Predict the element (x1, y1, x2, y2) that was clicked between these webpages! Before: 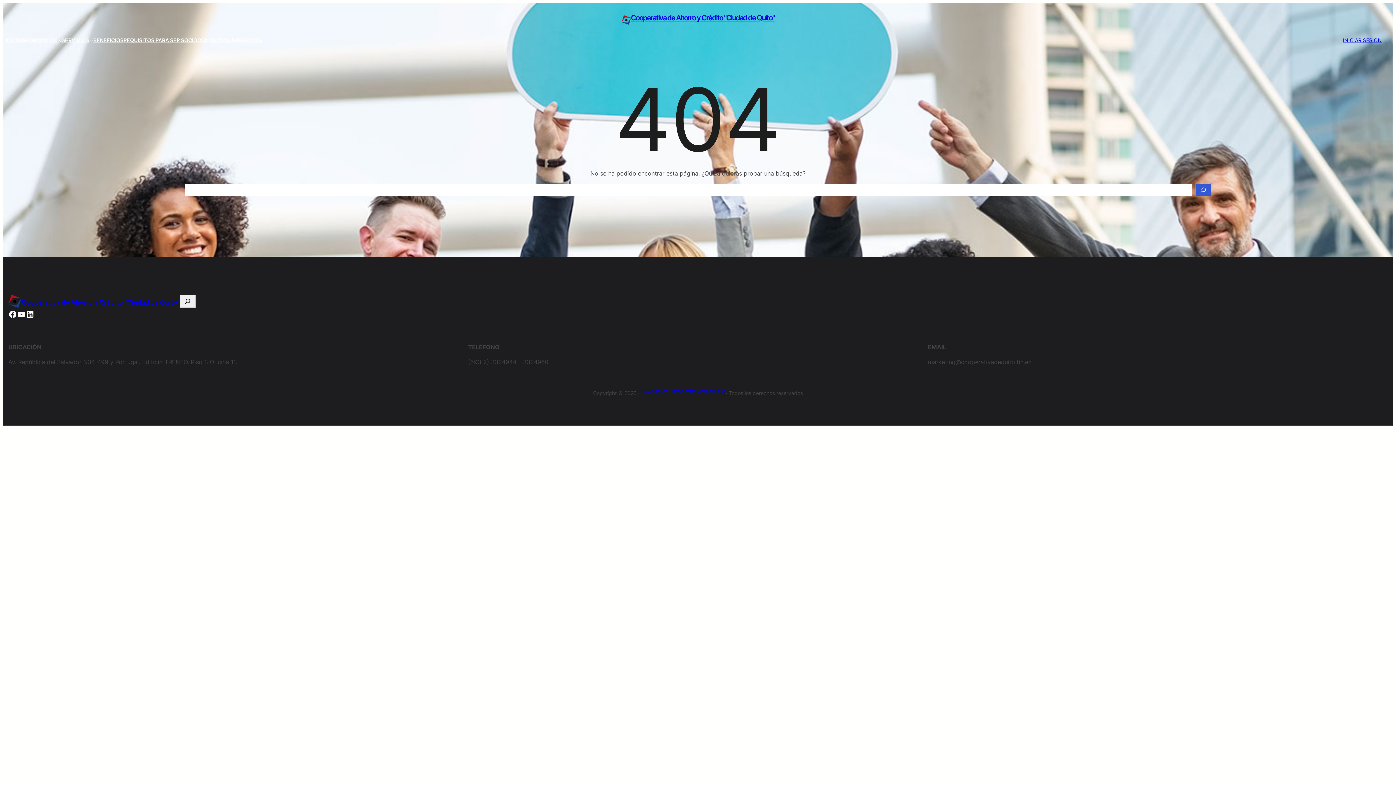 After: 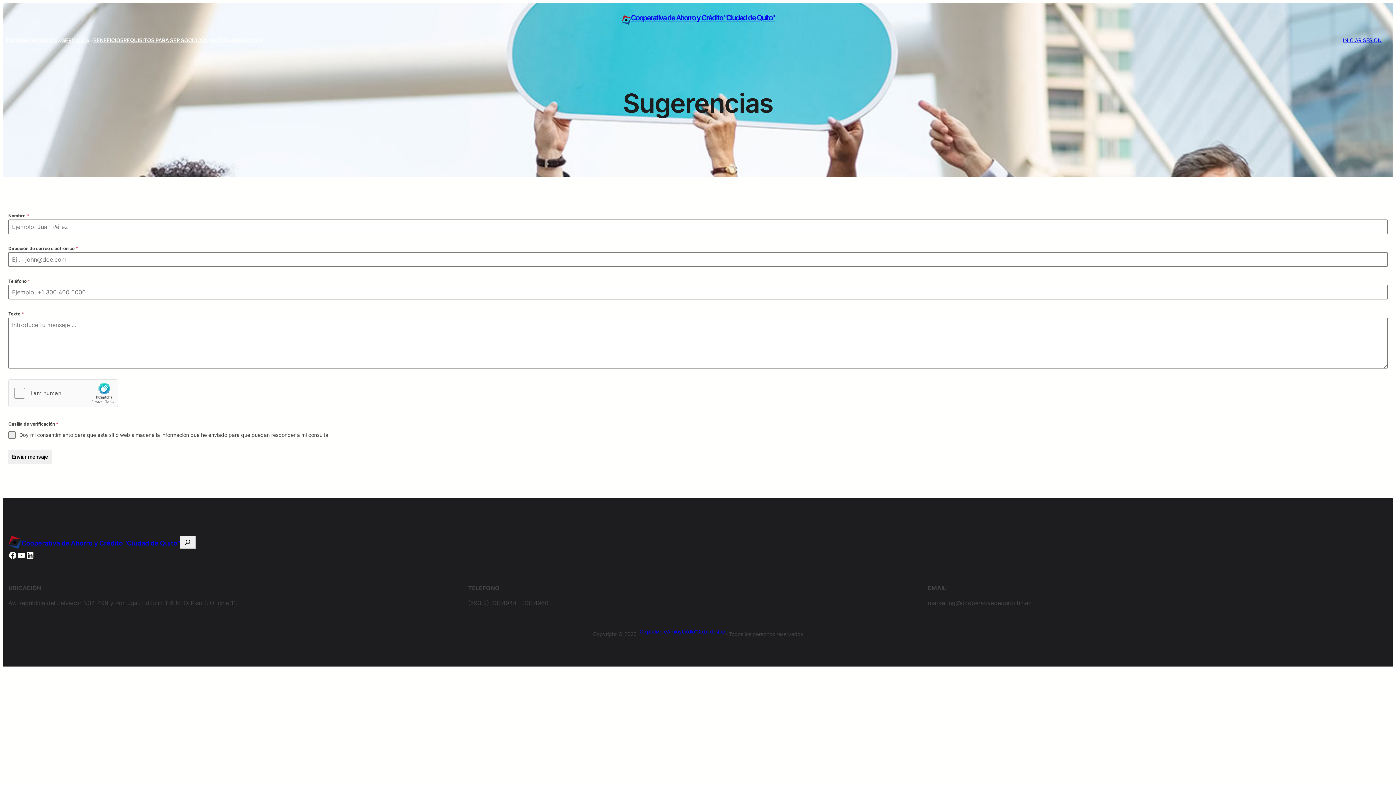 Action: bbox: (226, 36, 262, 44) label: SUGERENCIAS